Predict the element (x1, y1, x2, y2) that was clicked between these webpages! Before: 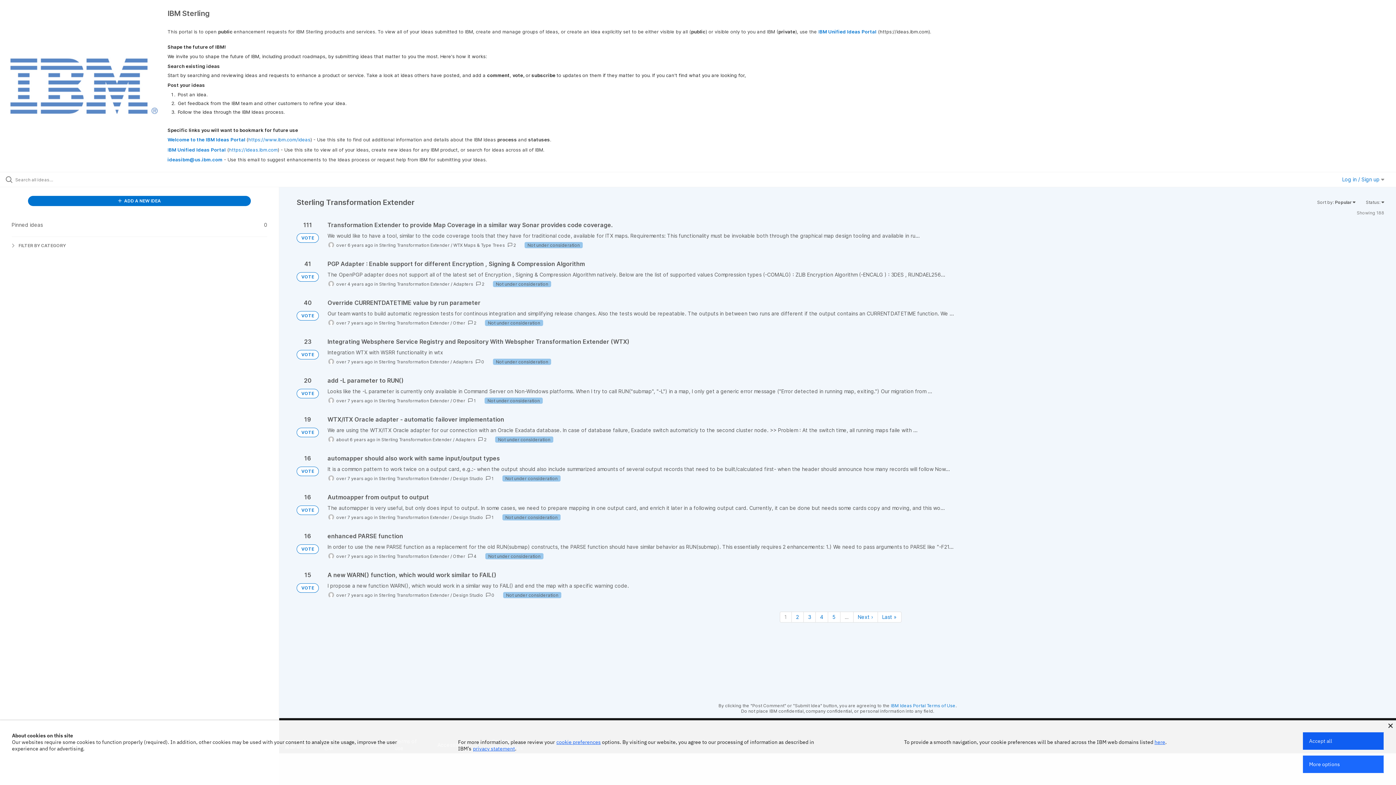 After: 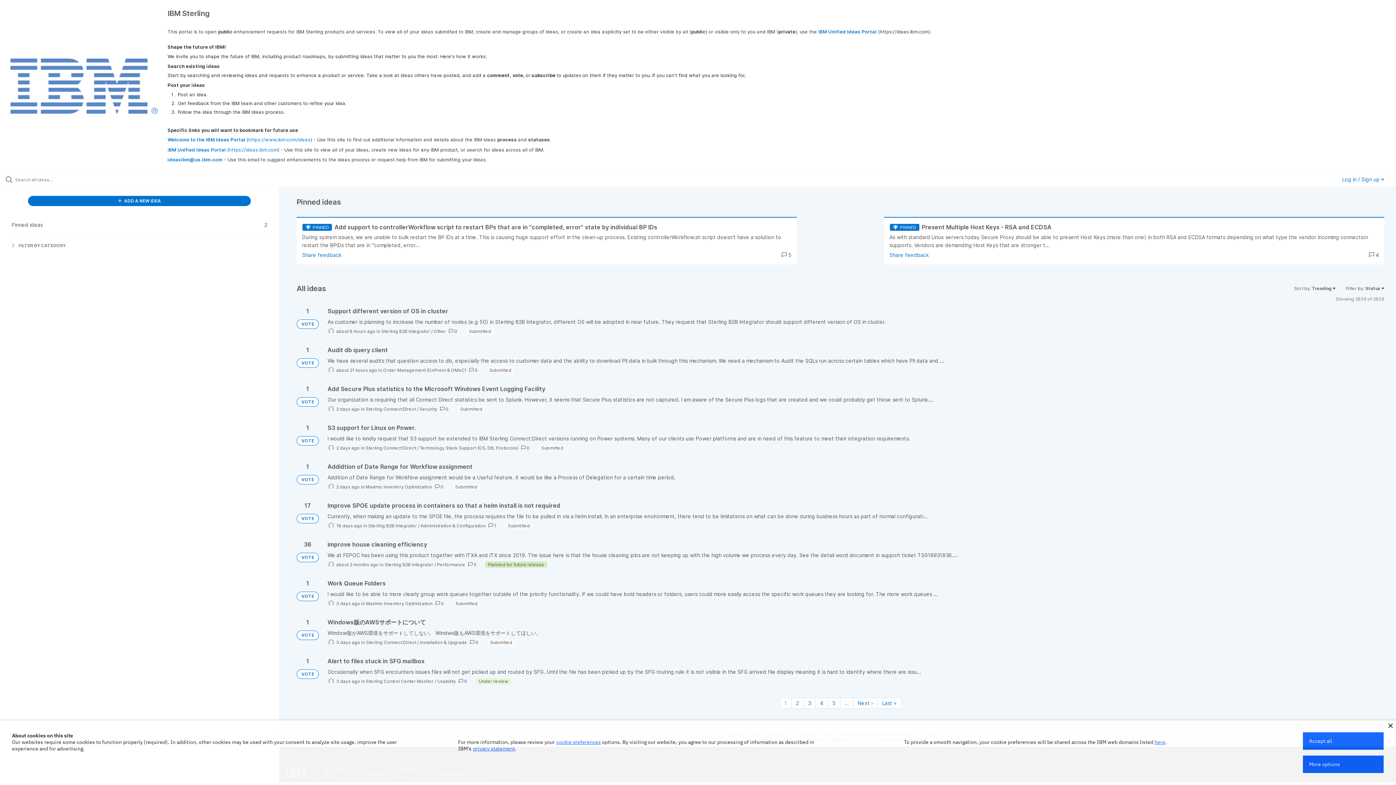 Action: bbox: (296, 544, 318, 554) label: VOTE